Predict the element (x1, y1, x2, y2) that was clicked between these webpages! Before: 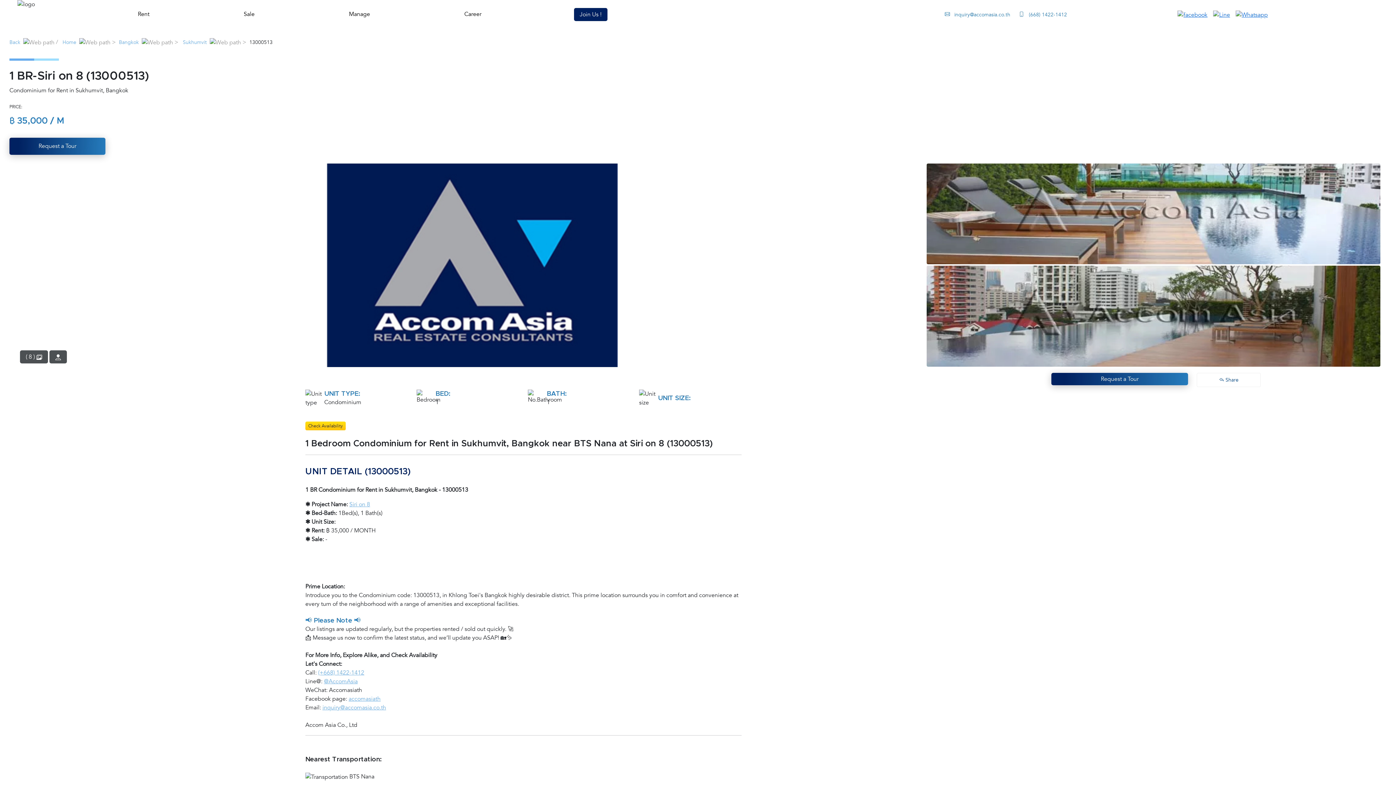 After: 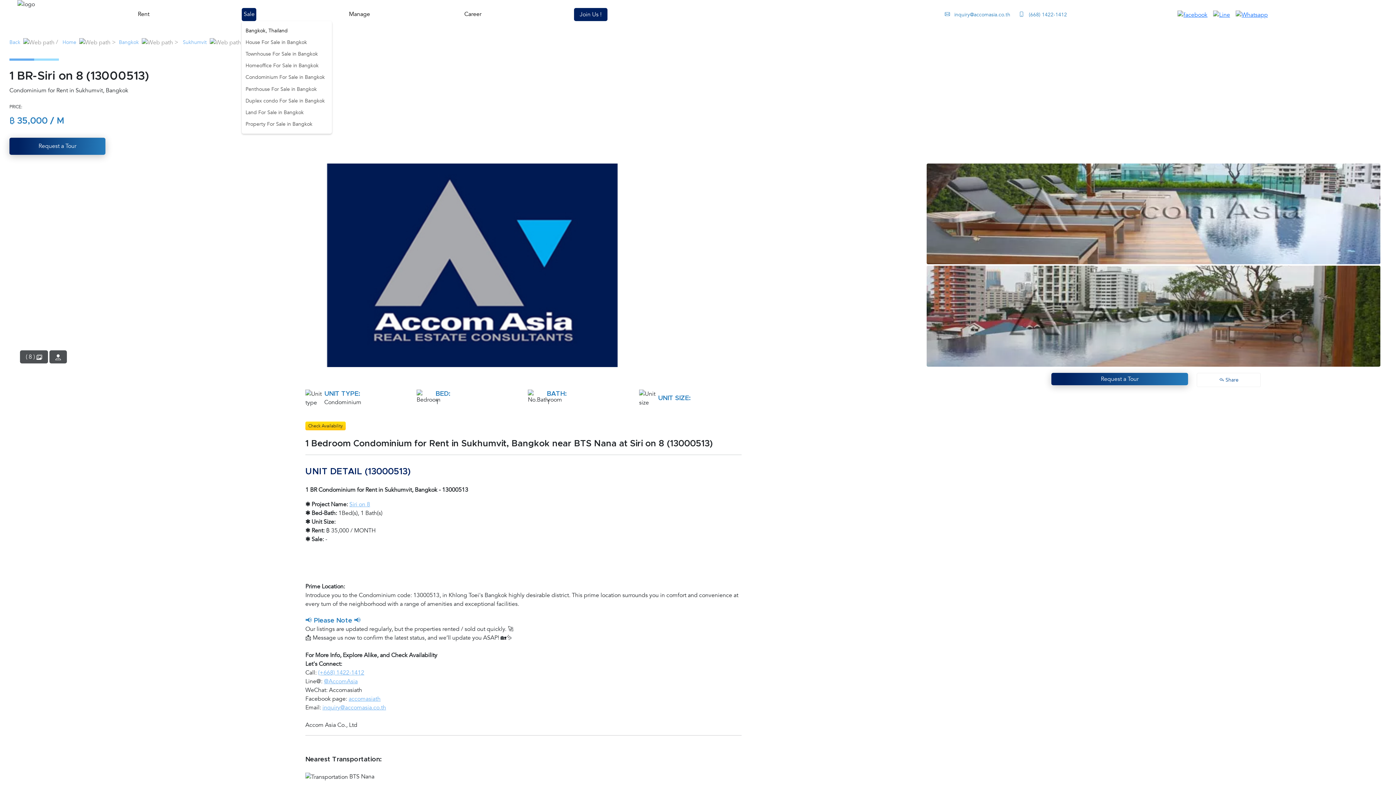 Action: bbox: (243, 10, 254, 18) label: Sale